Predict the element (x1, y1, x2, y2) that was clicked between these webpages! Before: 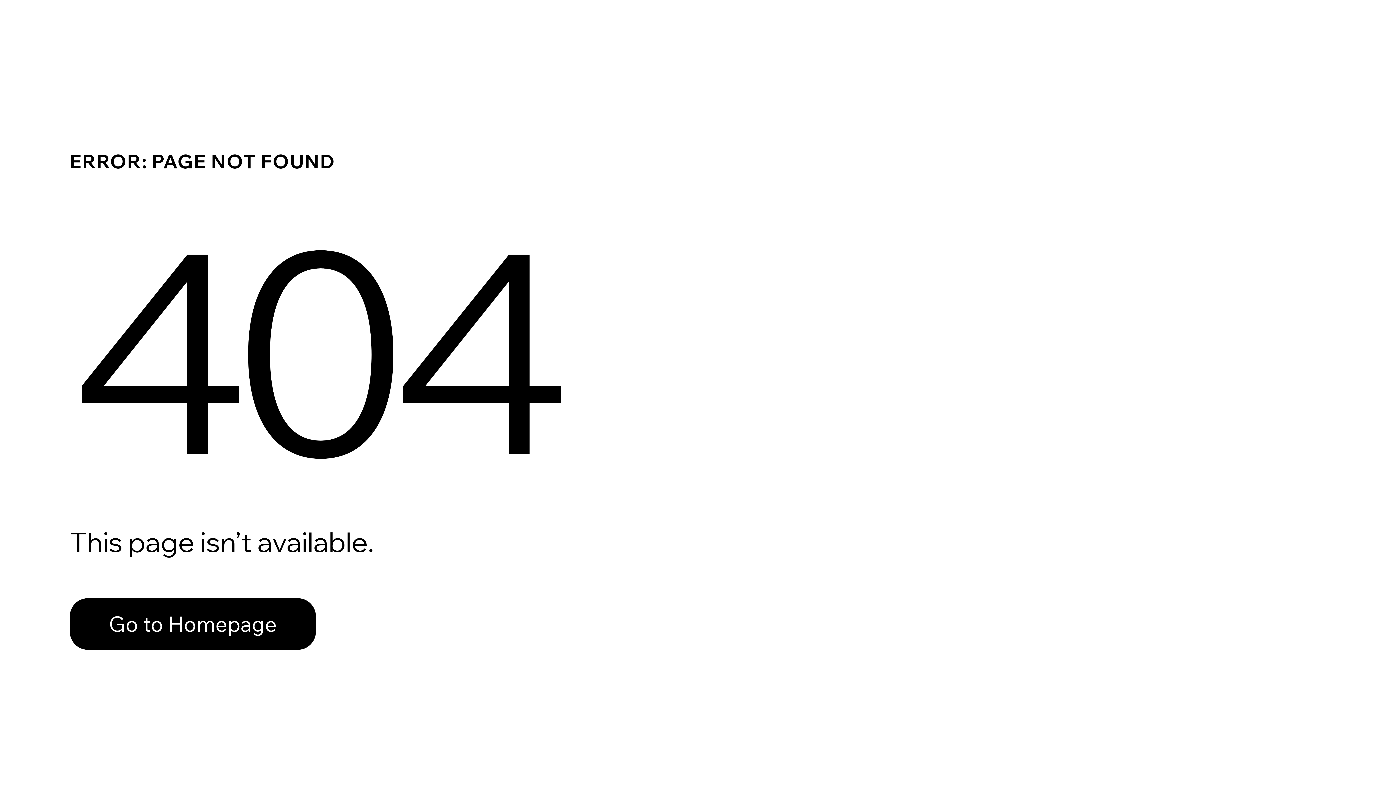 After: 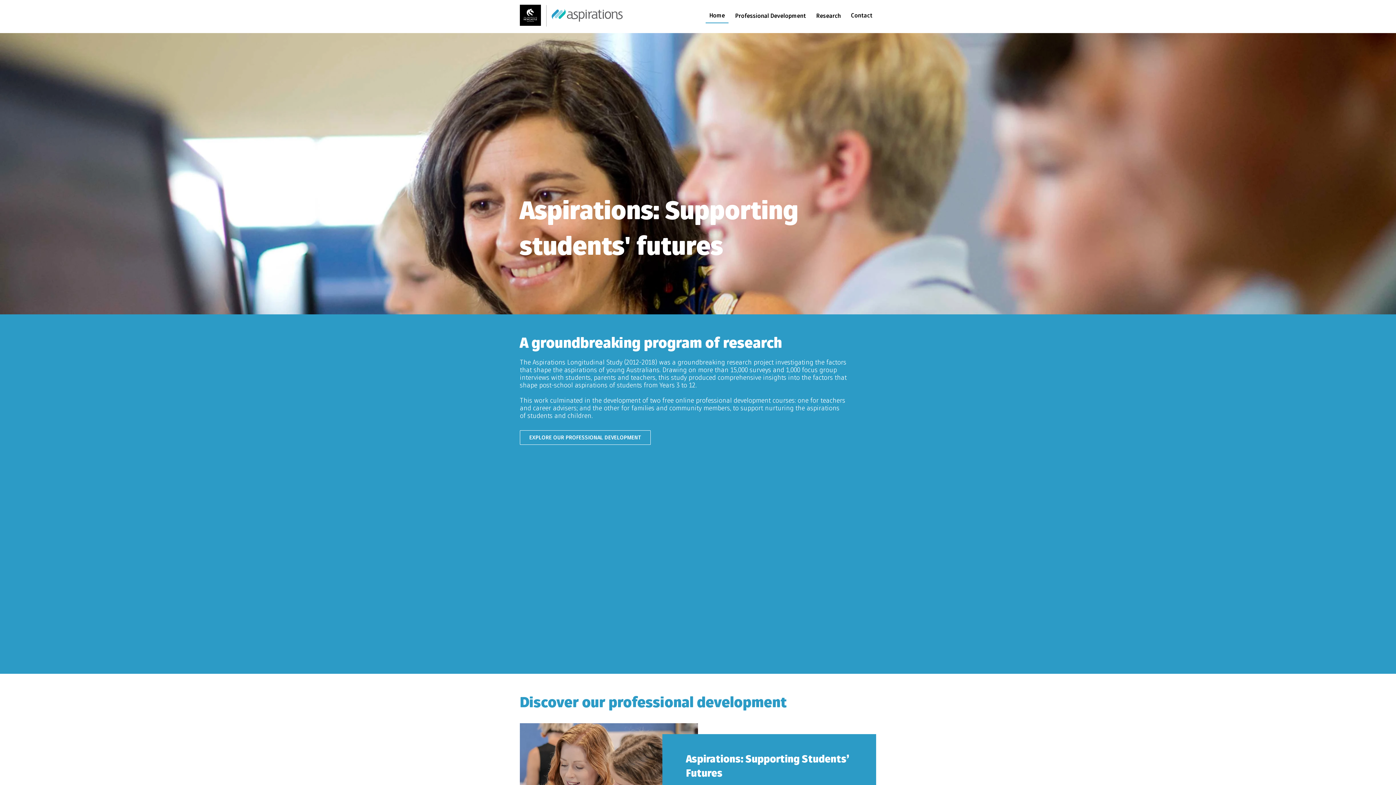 Action: bbox: (69, 582, 768, 659) label: Go to Homepage